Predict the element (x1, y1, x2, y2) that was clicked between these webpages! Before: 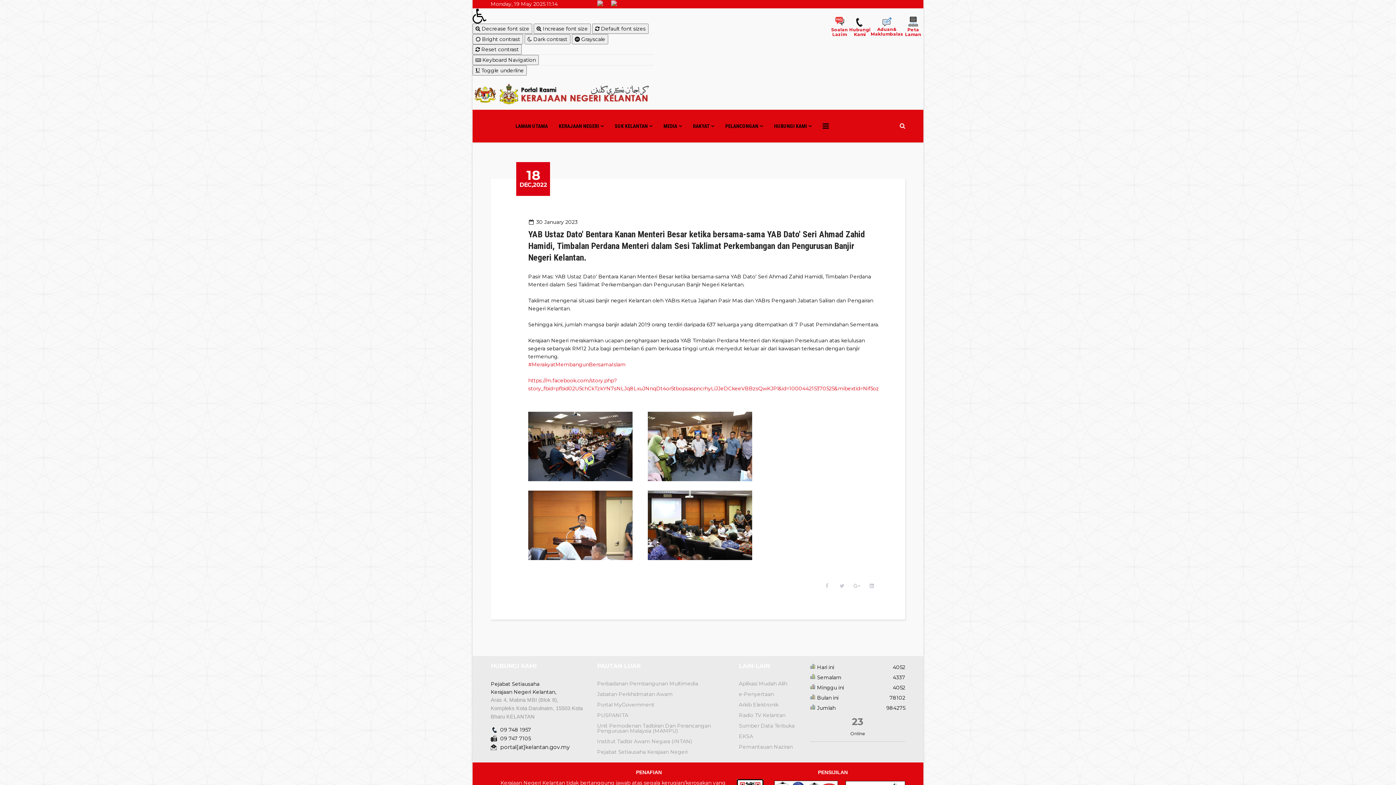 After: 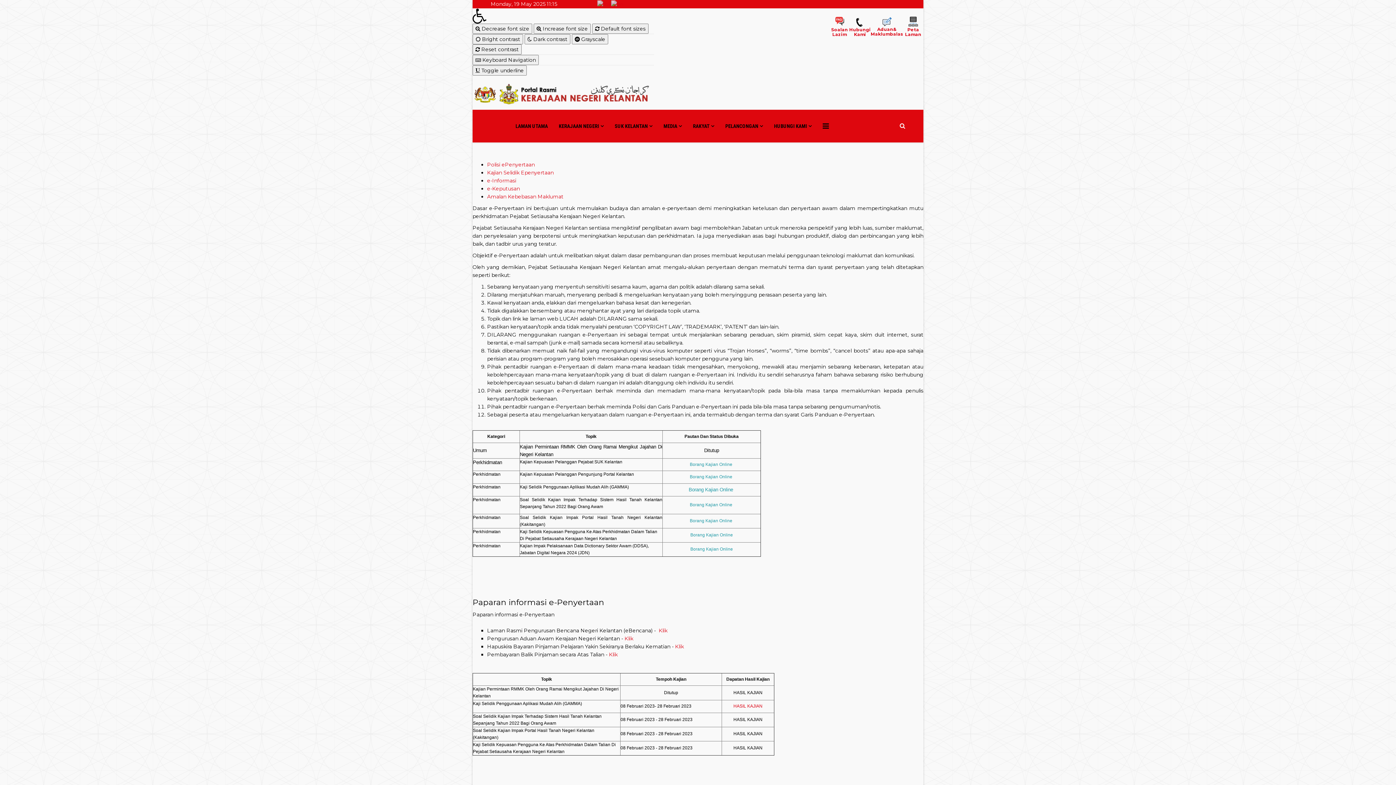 Action: bbox: (739, 690, 799, 701) label: e-Penyertaan